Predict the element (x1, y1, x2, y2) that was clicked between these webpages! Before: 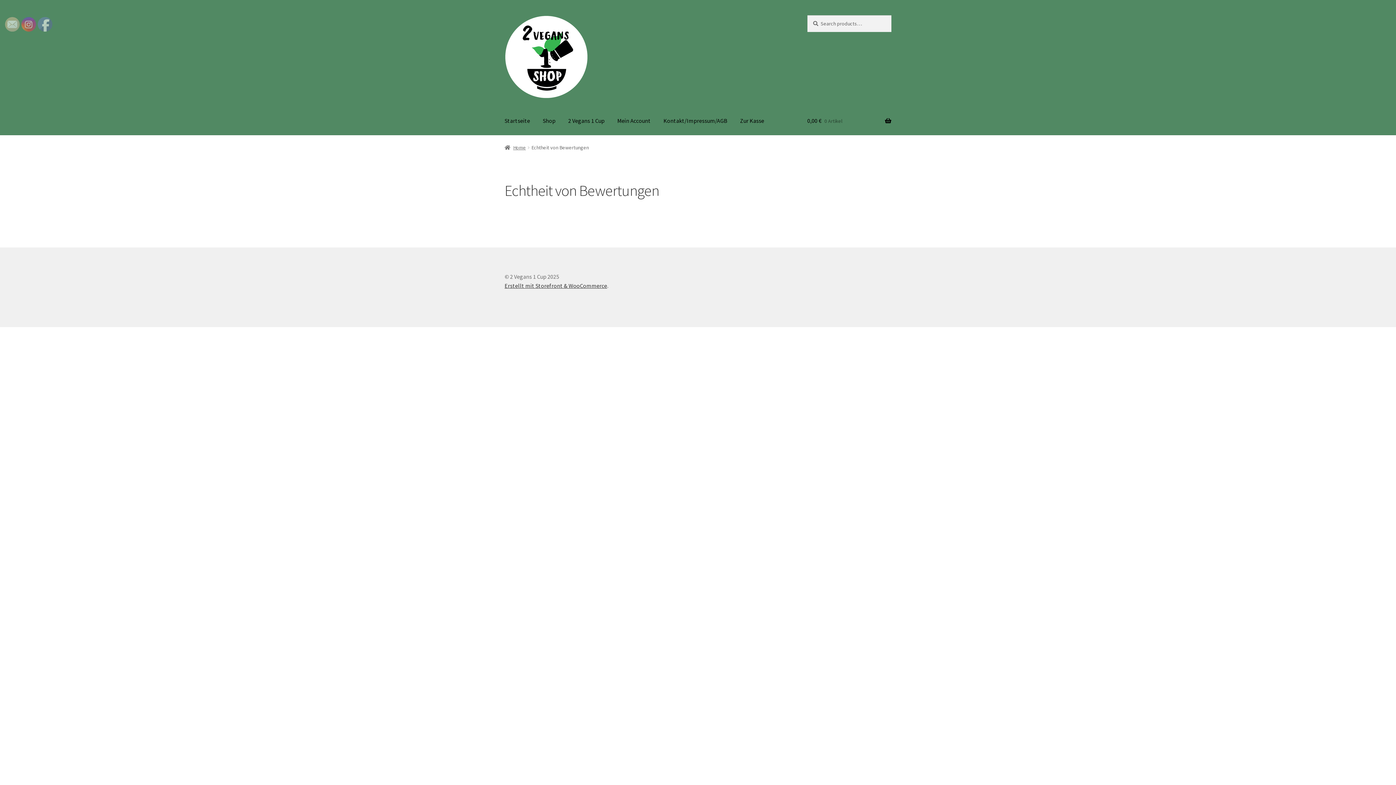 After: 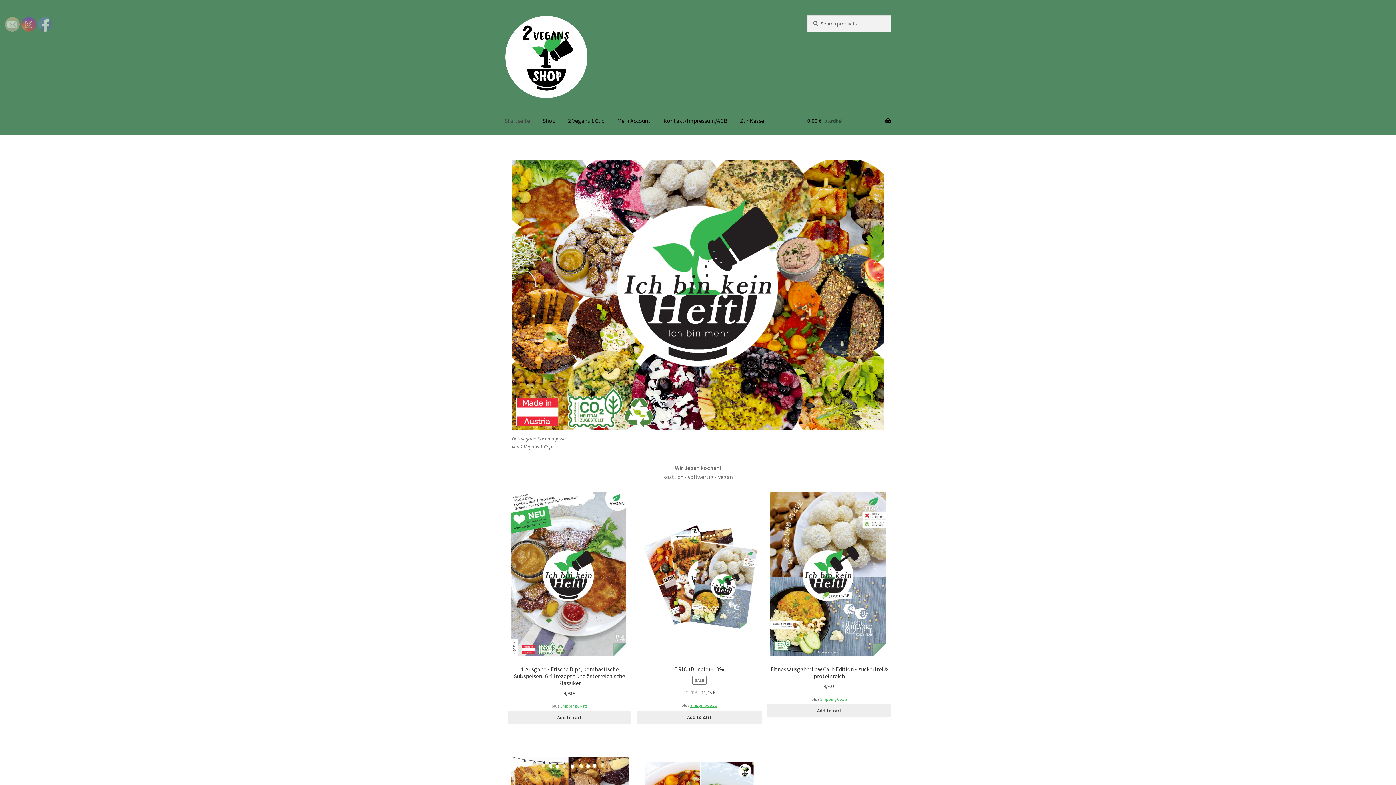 Action: bbox: (504, 15, 790, 98)